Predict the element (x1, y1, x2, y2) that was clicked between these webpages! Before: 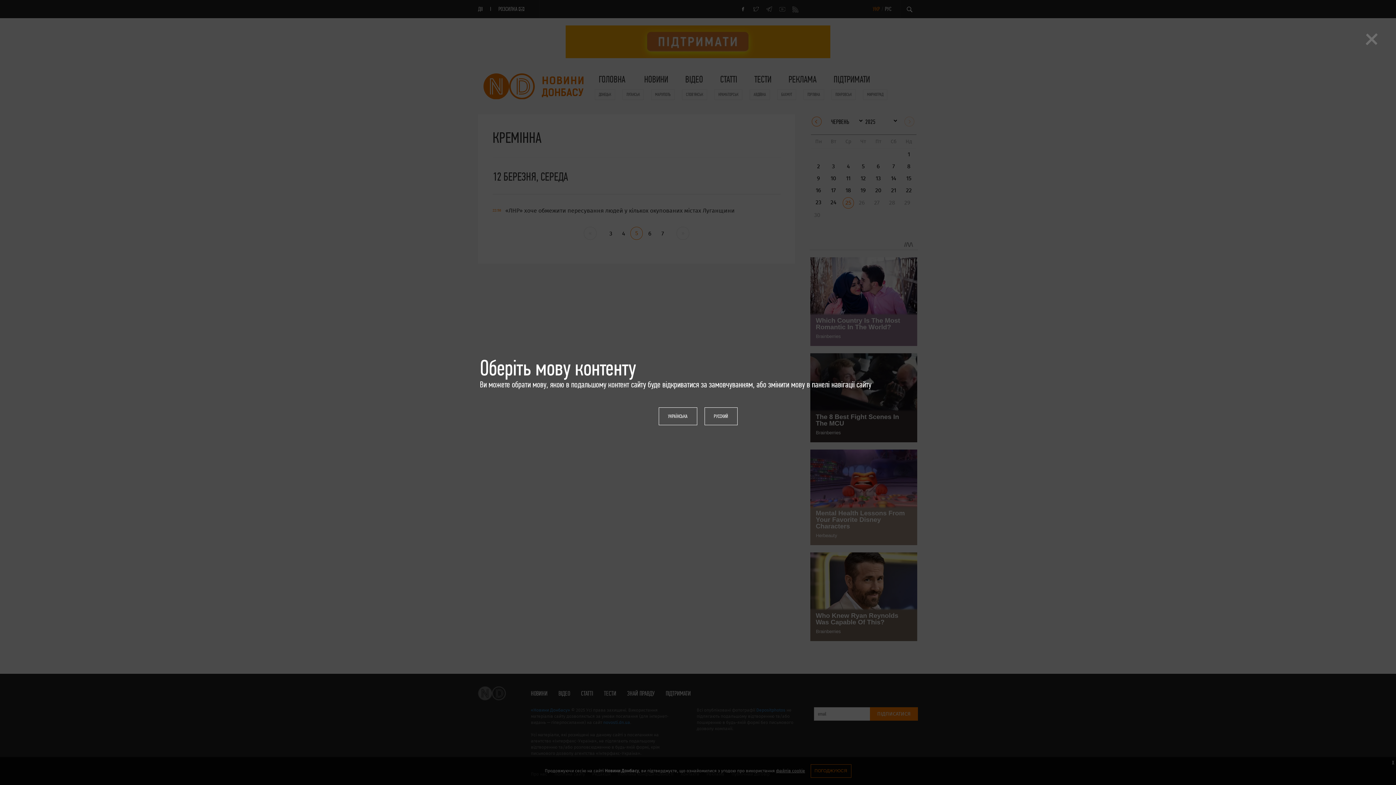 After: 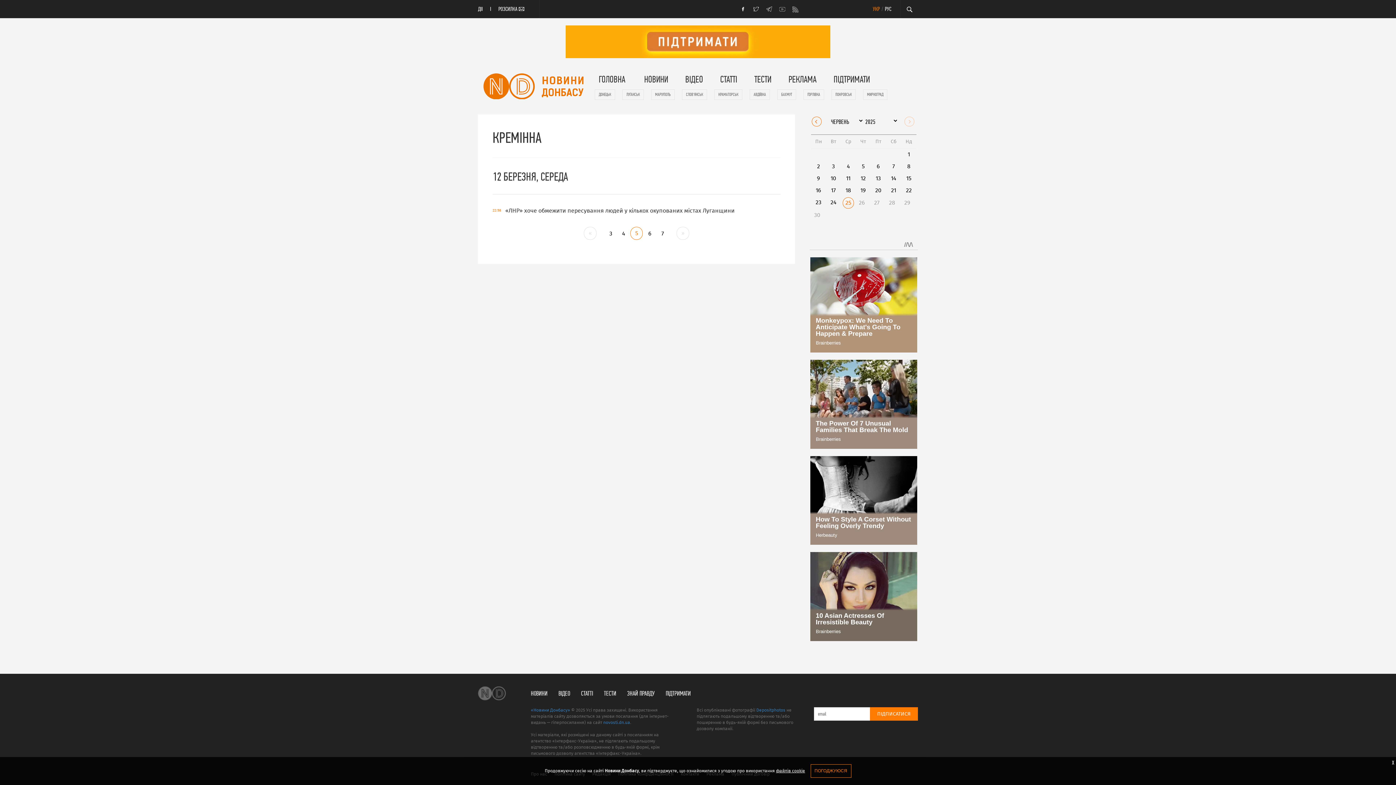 Action: bbox: (658, 407, 697, 425) label: УКРАЇНСЬКА